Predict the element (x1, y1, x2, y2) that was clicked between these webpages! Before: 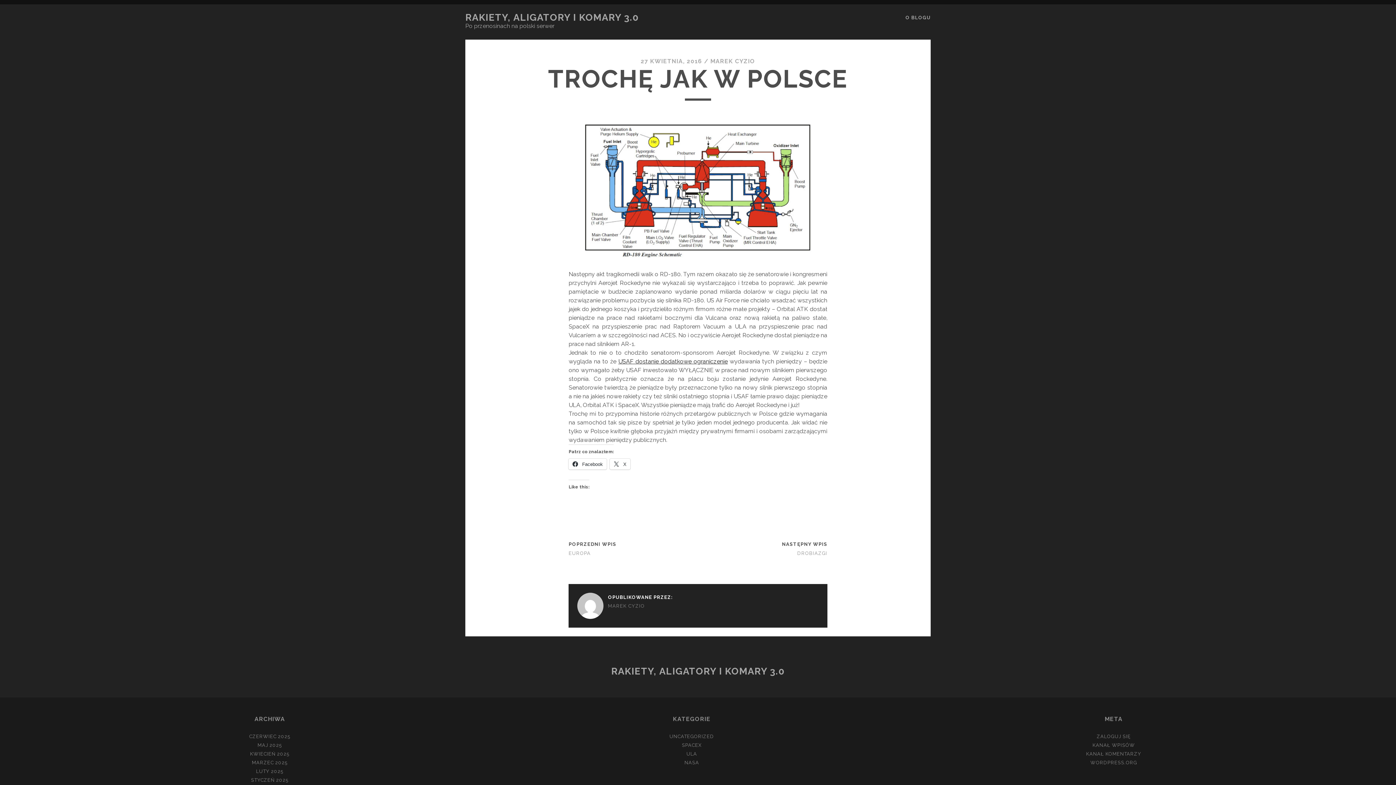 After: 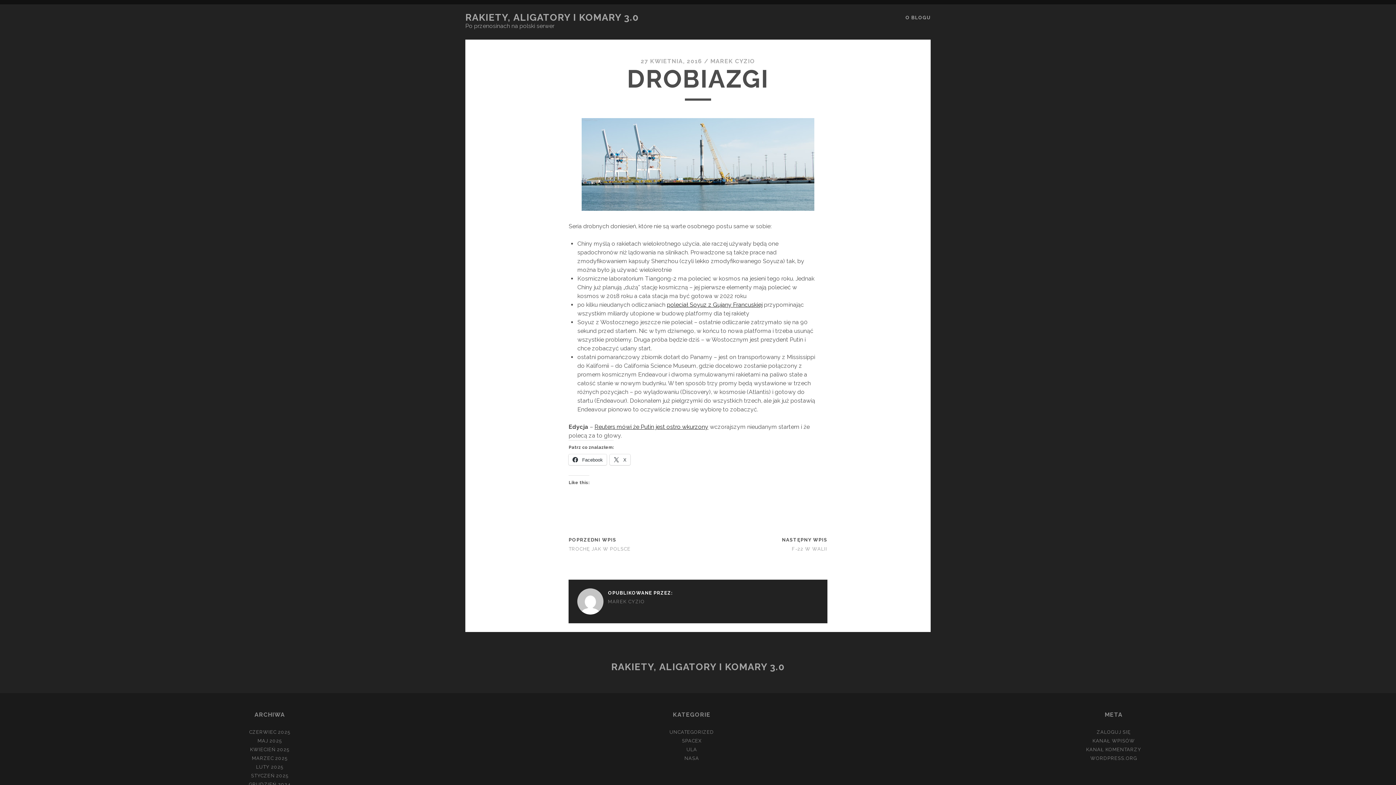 Action: label: DROBIAZGI bbox: (797, 550, 827, 556)